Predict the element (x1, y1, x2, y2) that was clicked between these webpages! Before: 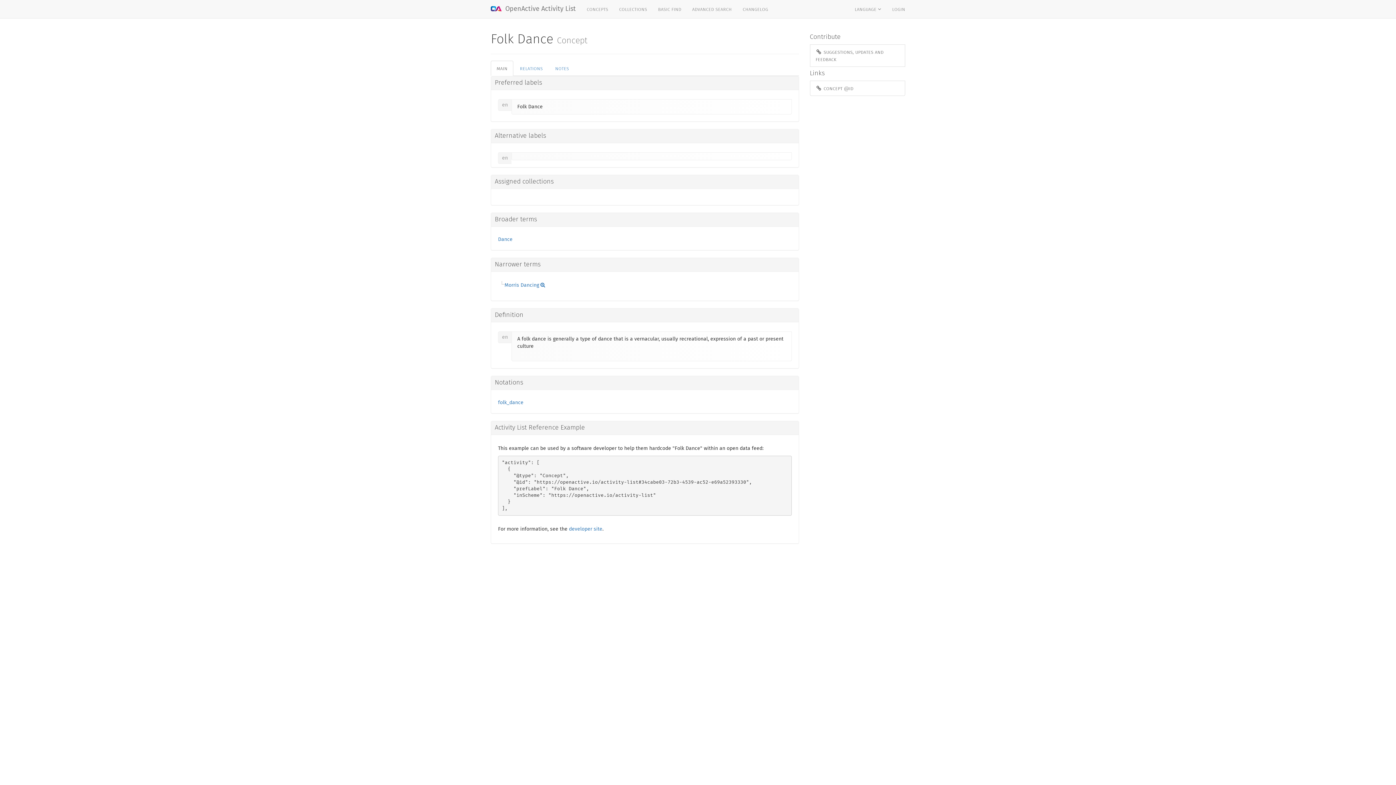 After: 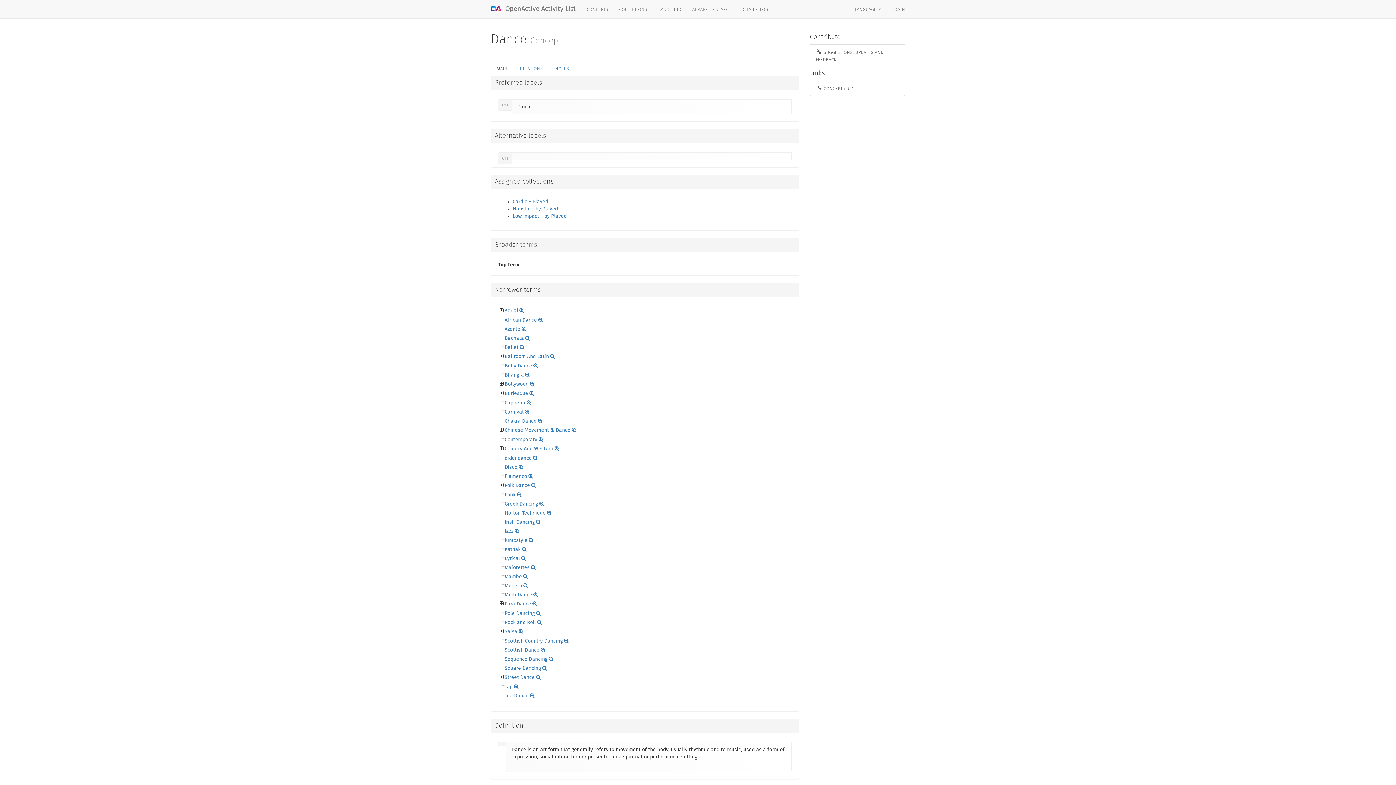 Action: bbox: (498, 237, 512, 242) label: Dance